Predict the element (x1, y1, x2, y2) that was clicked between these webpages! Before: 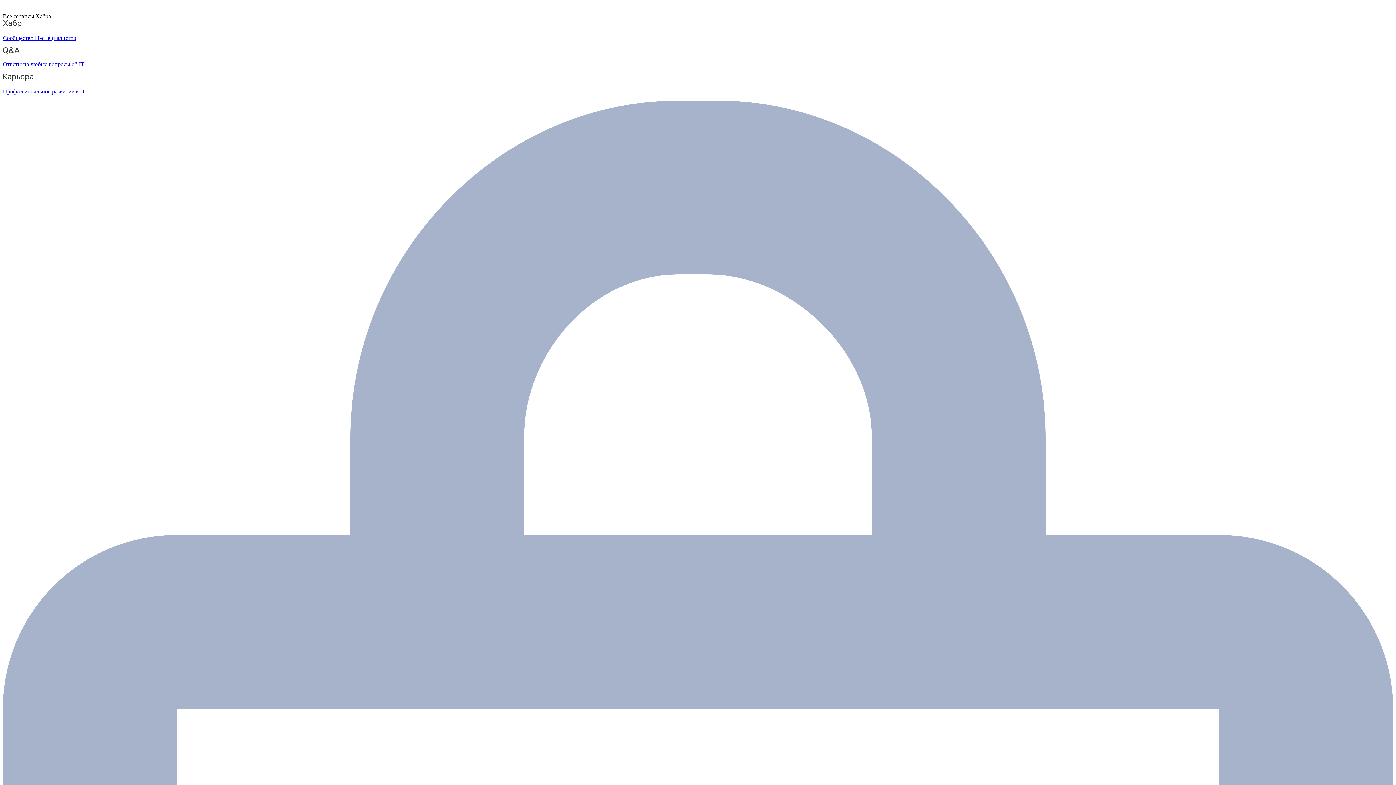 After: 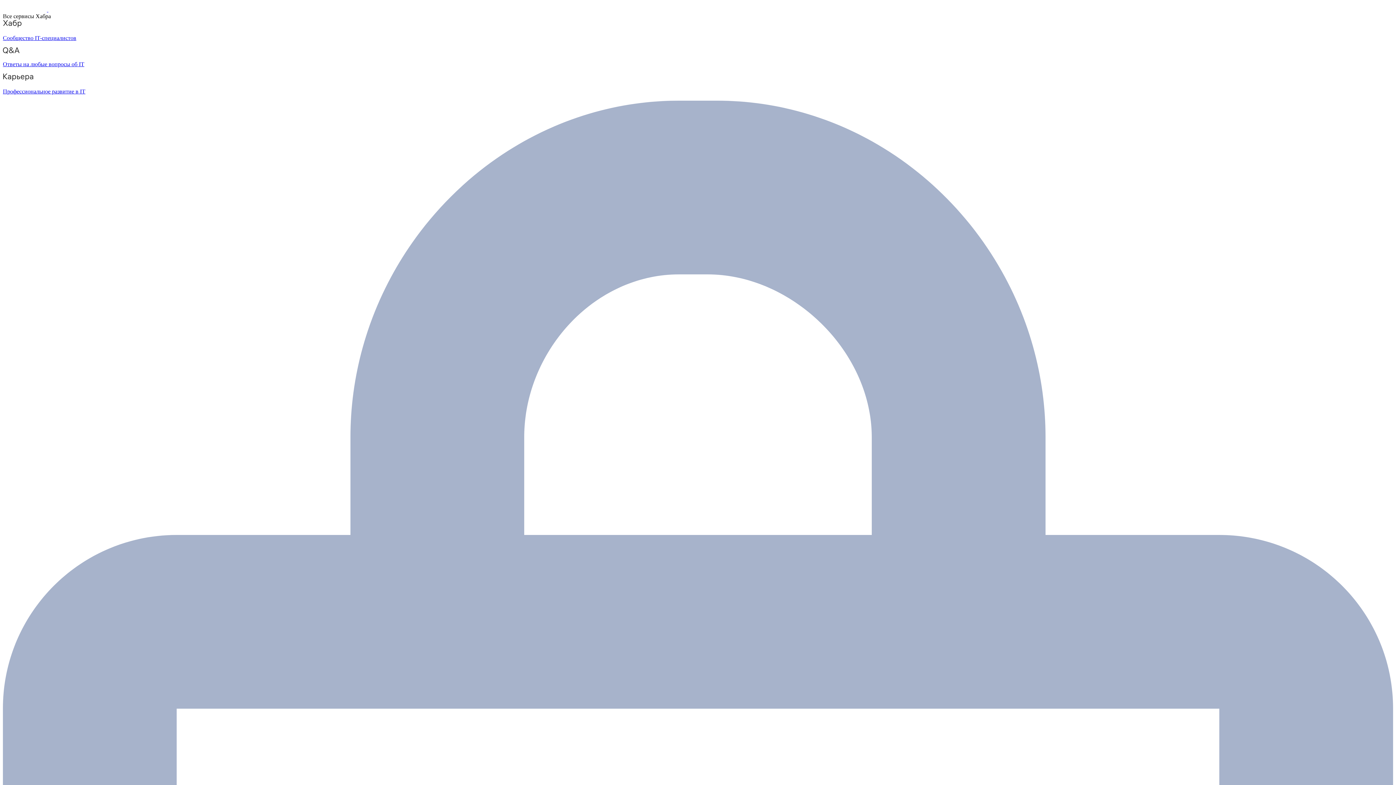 Action: bbox: (2, 47, 1393, 67) label: Ответы на любые вопросы об IT